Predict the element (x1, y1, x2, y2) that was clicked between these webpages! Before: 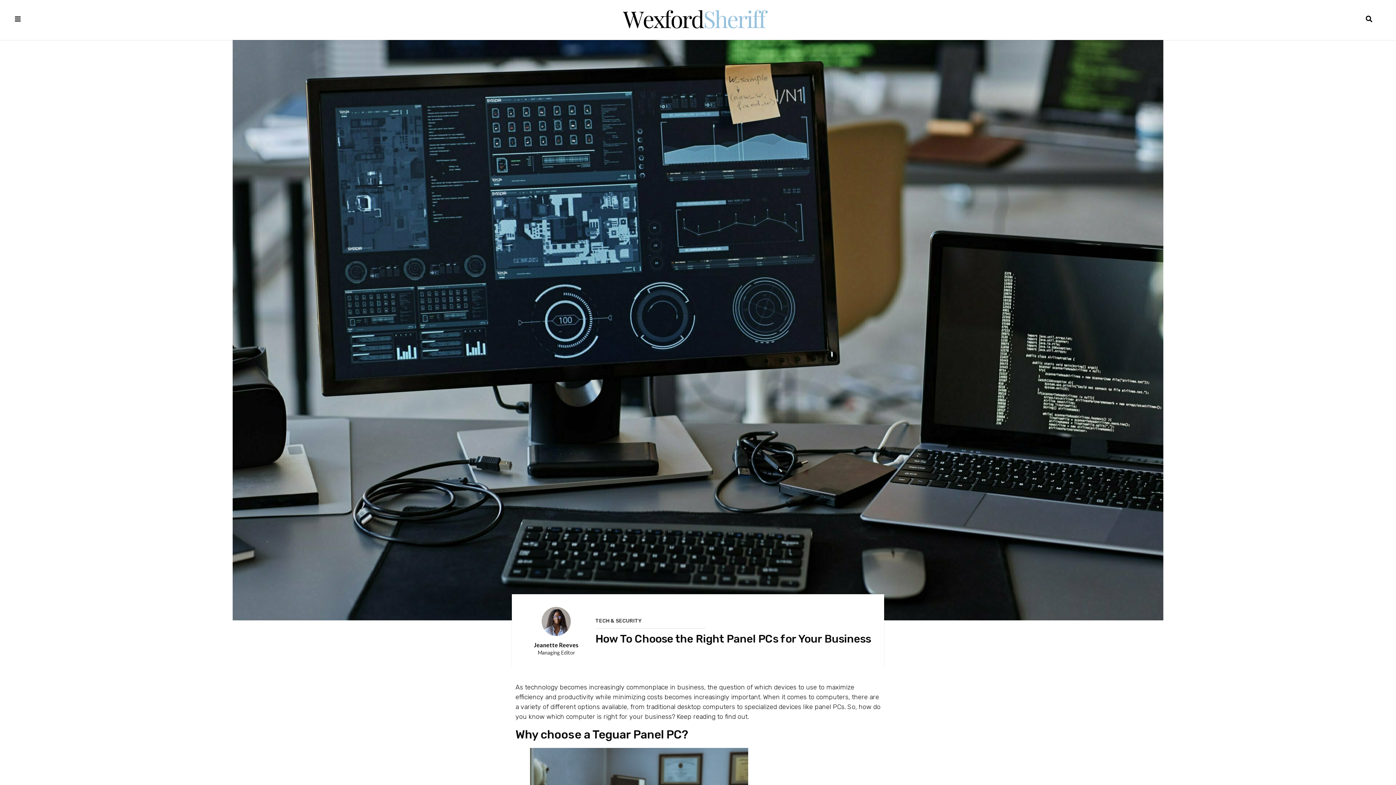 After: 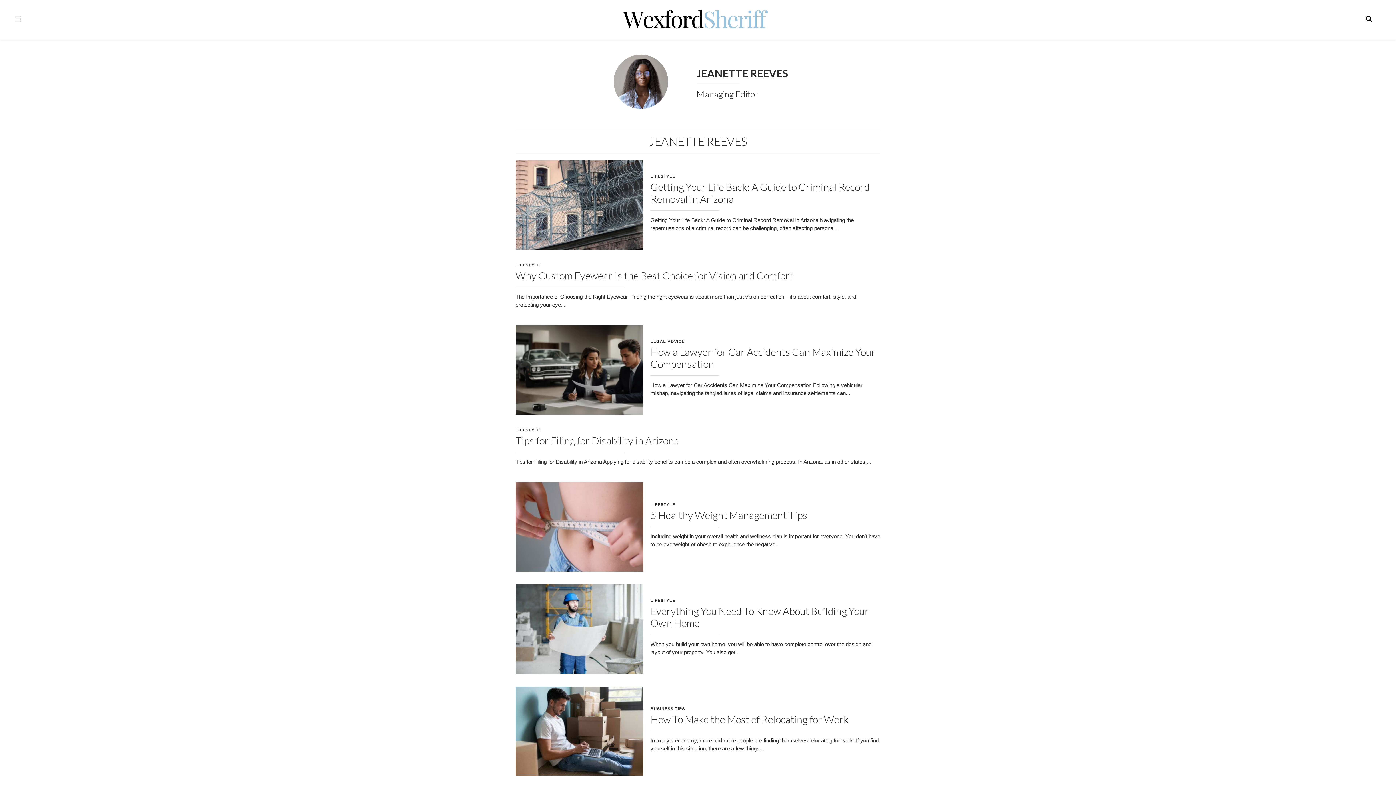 Action: label: Jeanette Reeves bbox: (524, 641, 588, 648)